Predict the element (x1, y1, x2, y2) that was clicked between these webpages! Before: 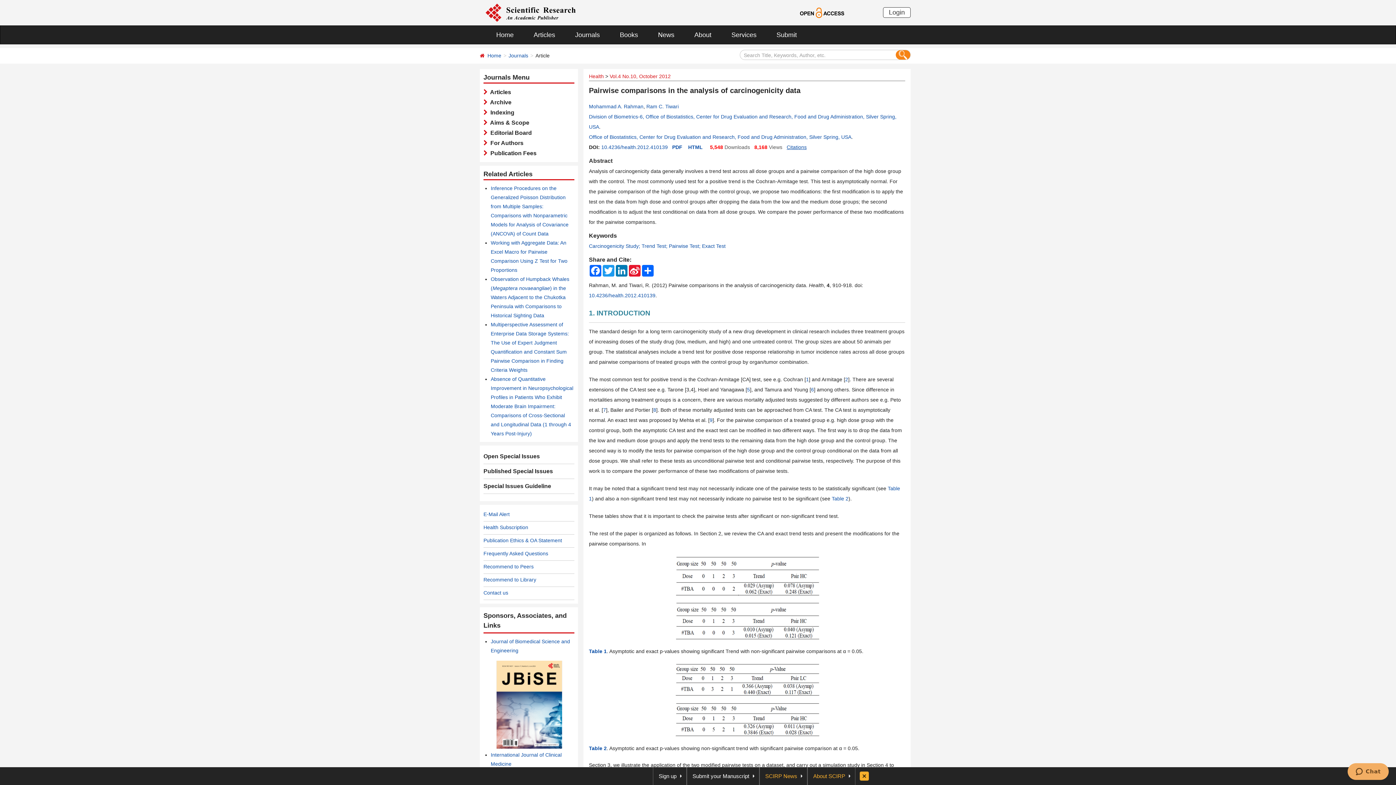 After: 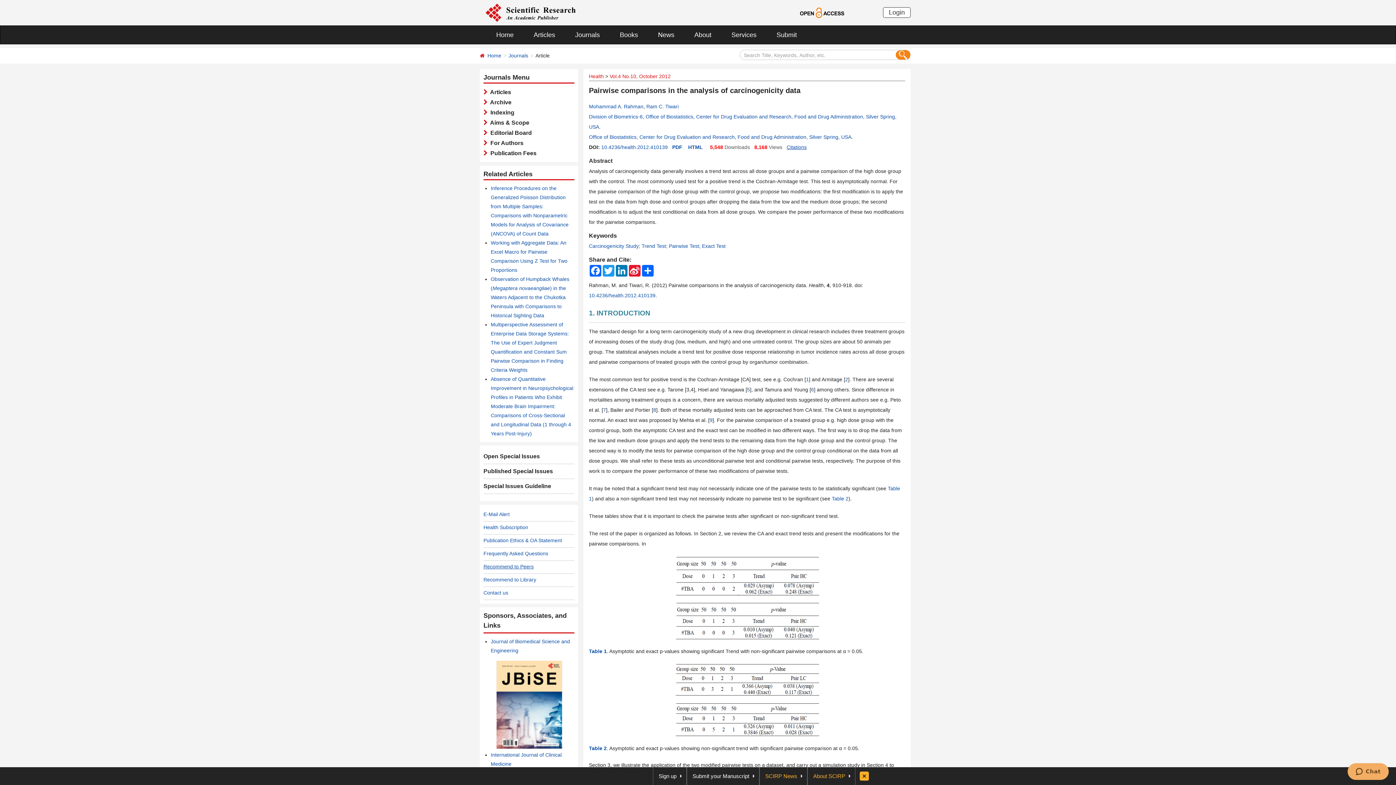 Action: label: Recommend to Peers bbox: (483, 564, 533, 569)